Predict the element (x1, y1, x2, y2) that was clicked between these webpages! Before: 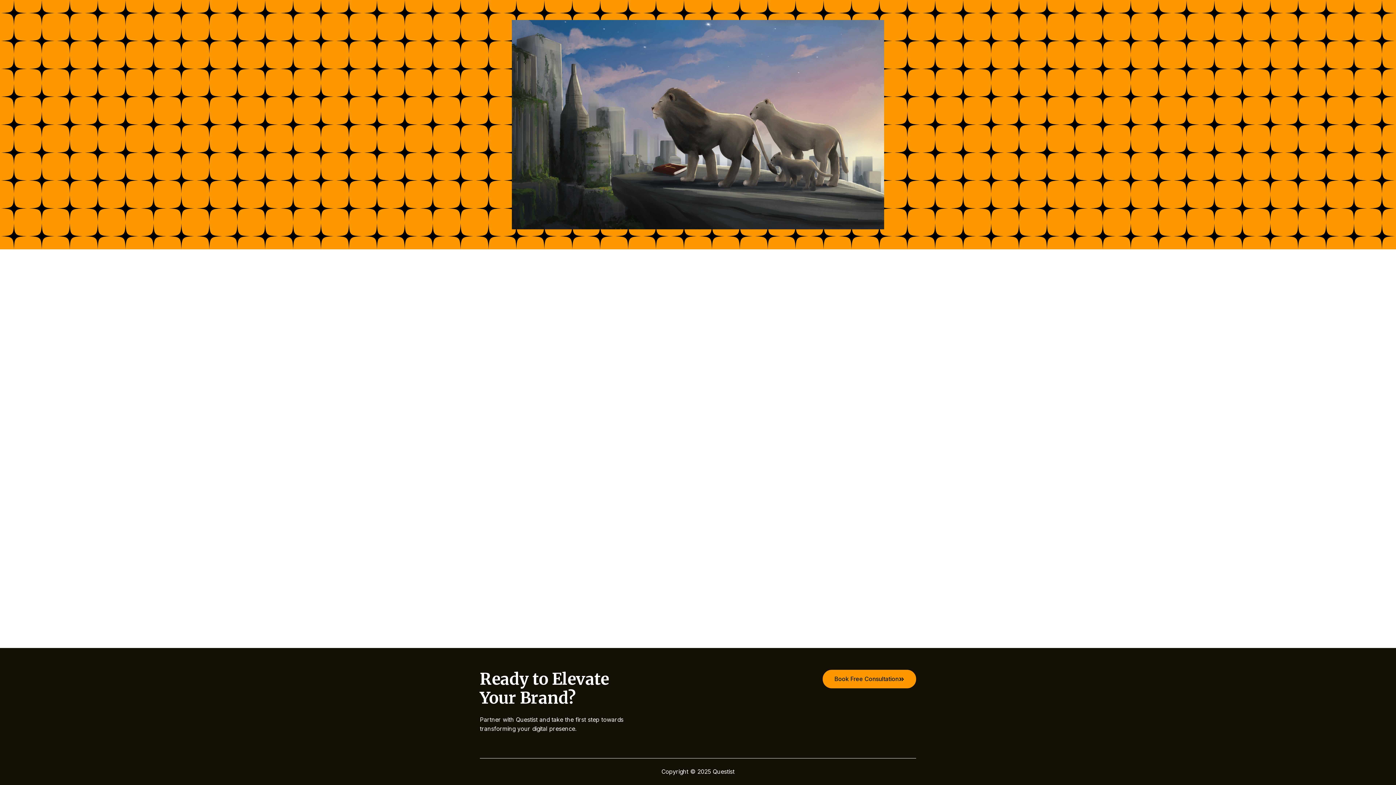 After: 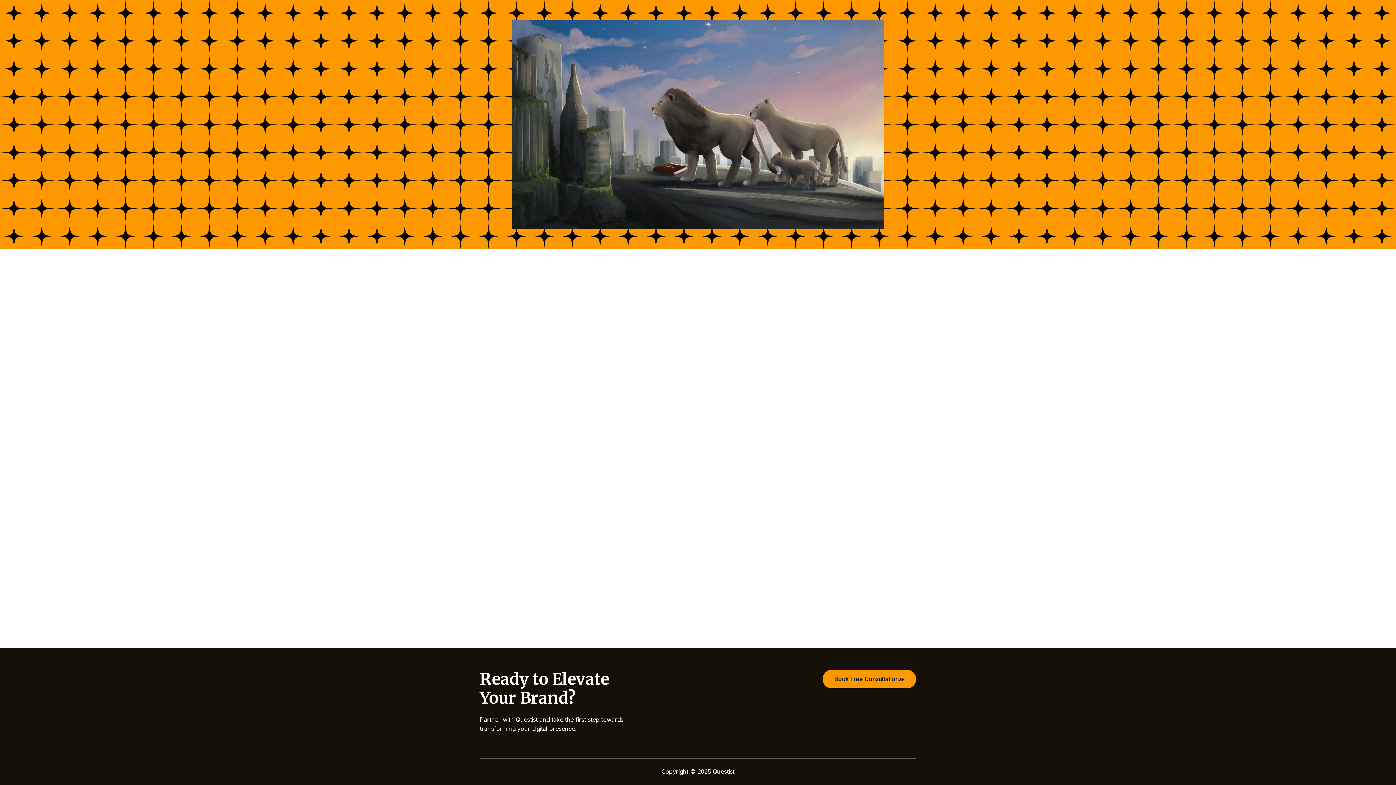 Action: bbox: (661, 768, 734, 775) label: Copyright © 2025 Questist